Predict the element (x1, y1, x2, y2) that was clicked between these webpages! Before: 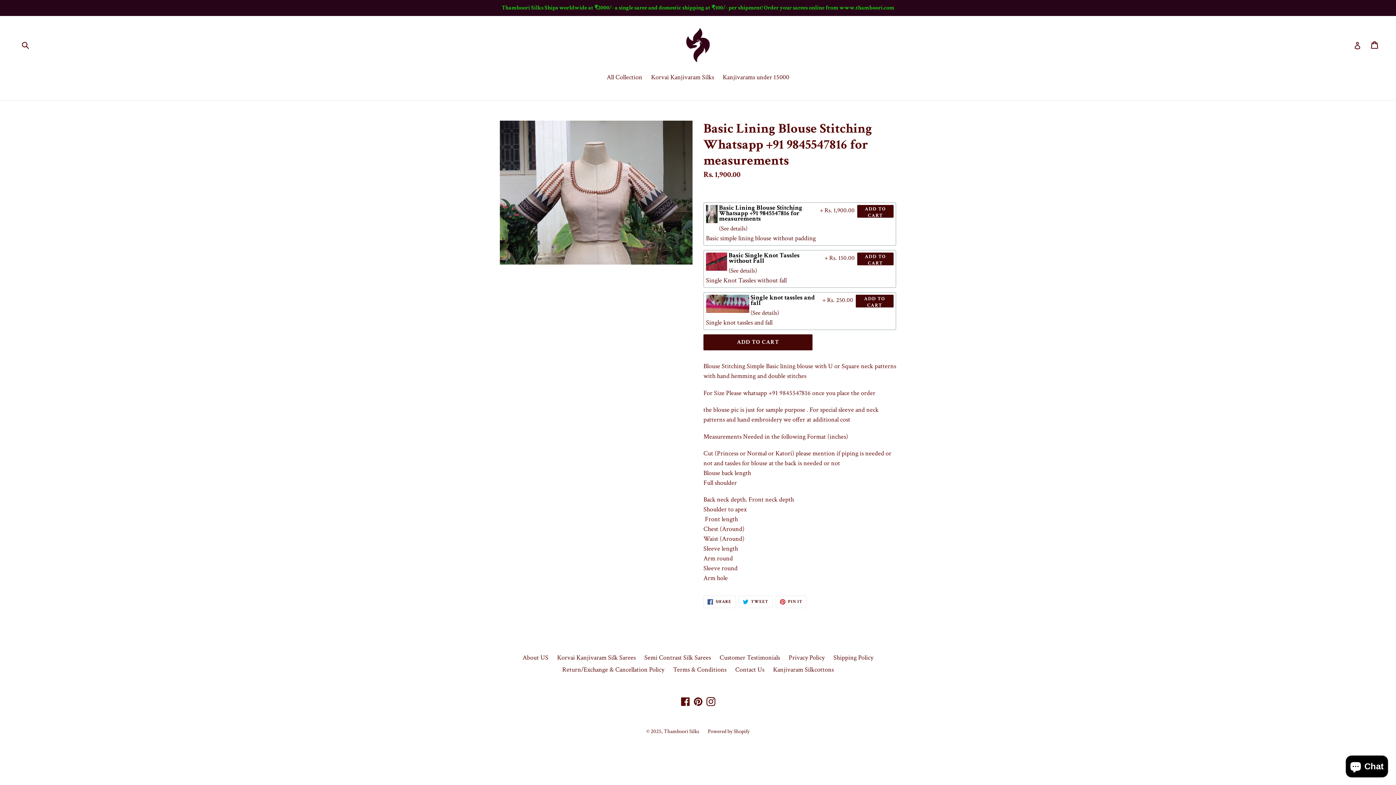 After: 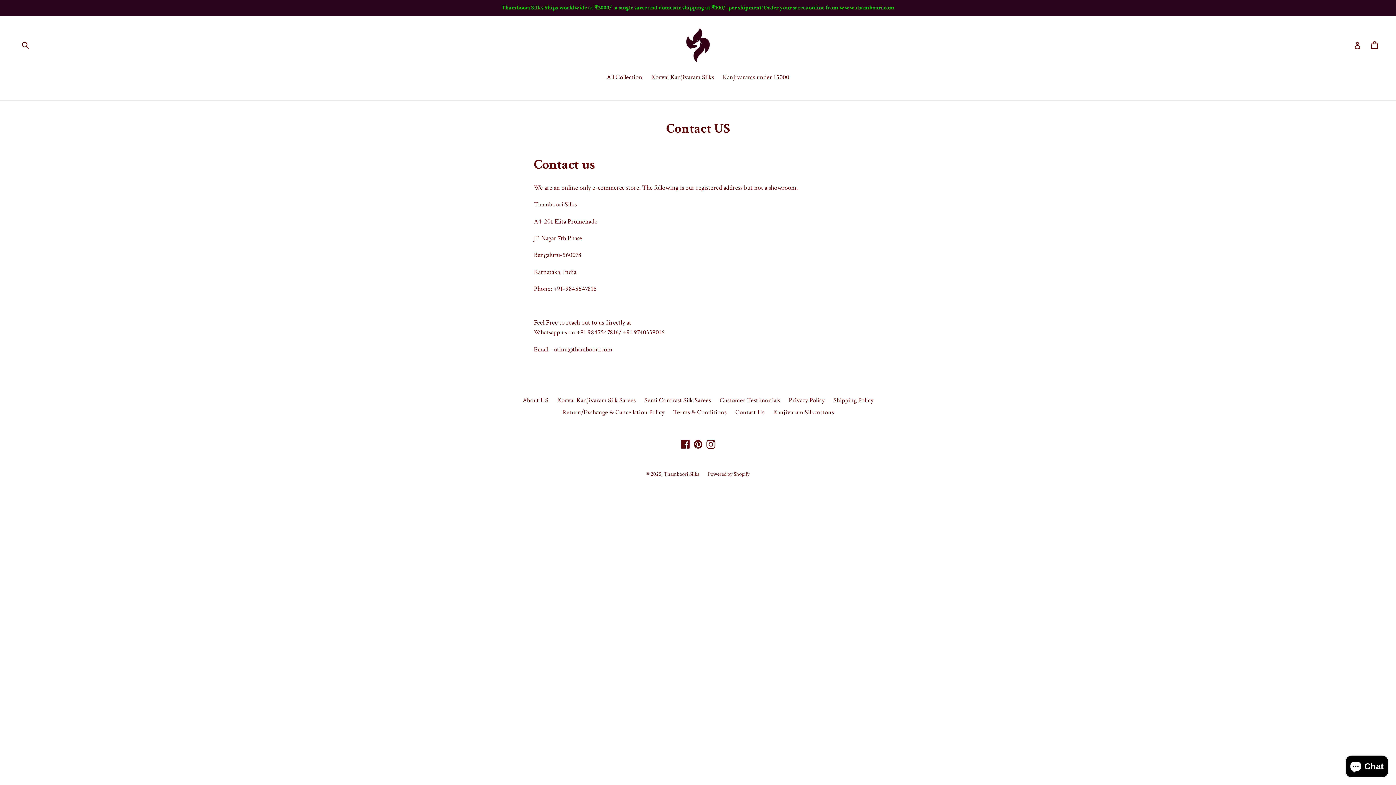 Action: label: Thamboori Silks Ships worldwide at ₹2000/- a single saree and domestic shipping at ₹100/- per shipment! Order your sarees online from www.thamboori.com bbox: (0, 0, 1396, 16)